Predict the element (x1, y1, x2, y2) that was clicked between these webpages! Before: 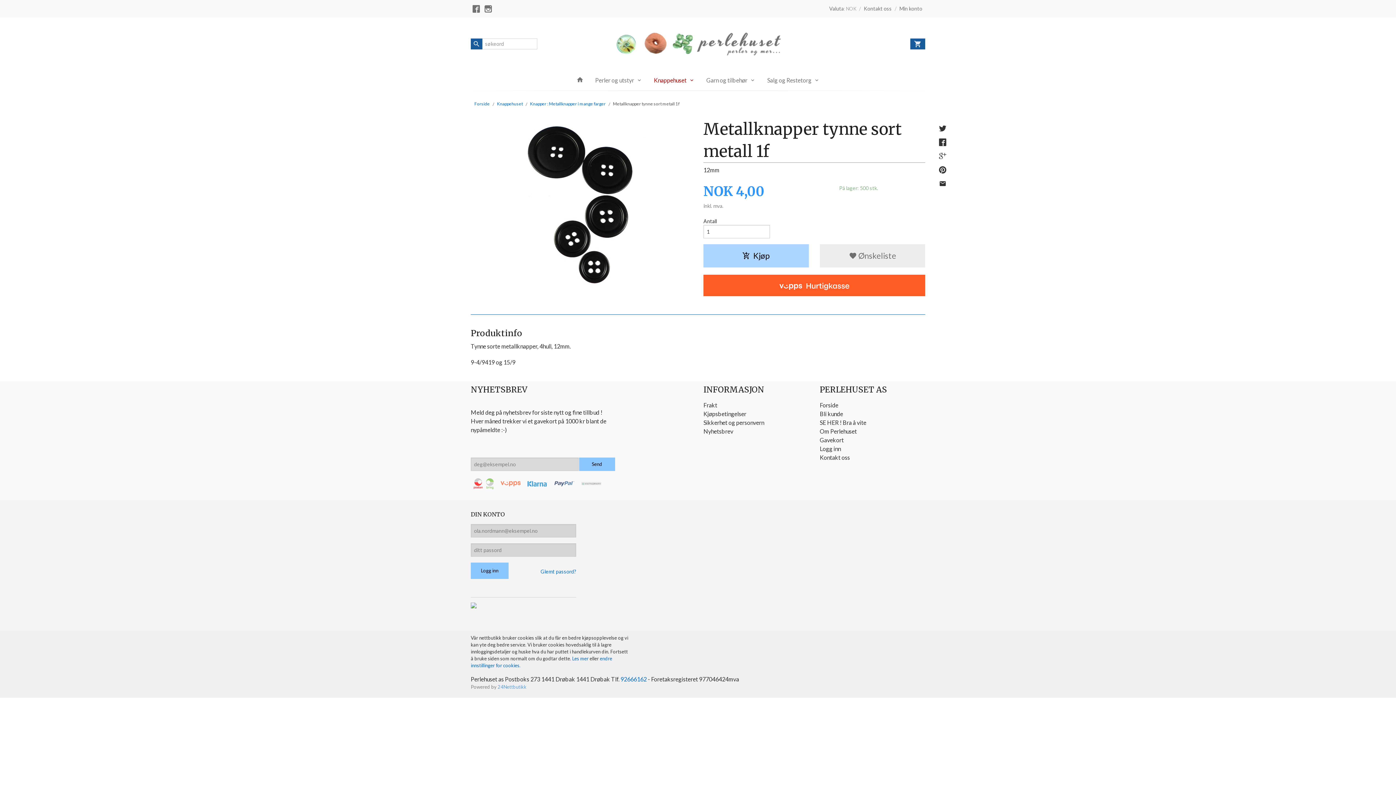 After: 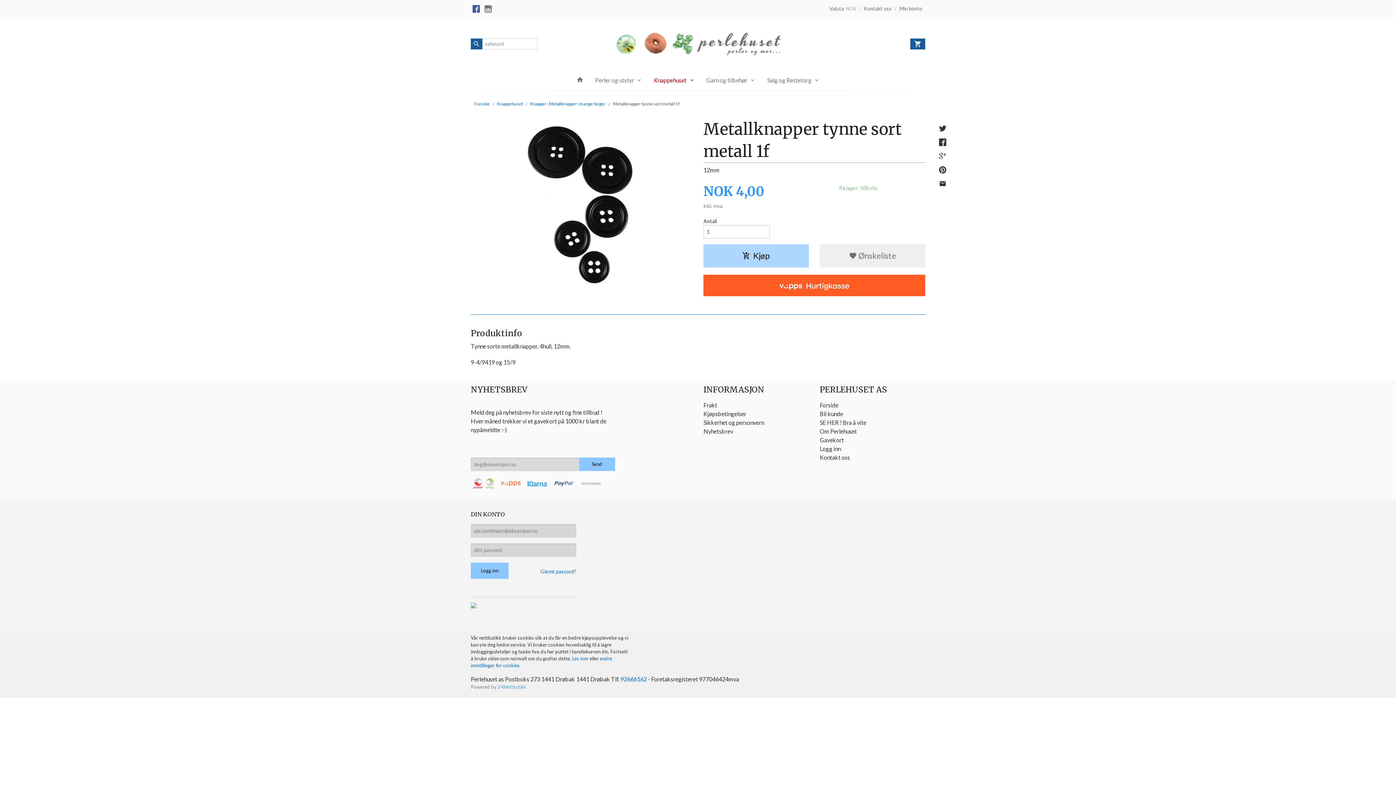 Action: bbox: (470, 0, 481, 10)